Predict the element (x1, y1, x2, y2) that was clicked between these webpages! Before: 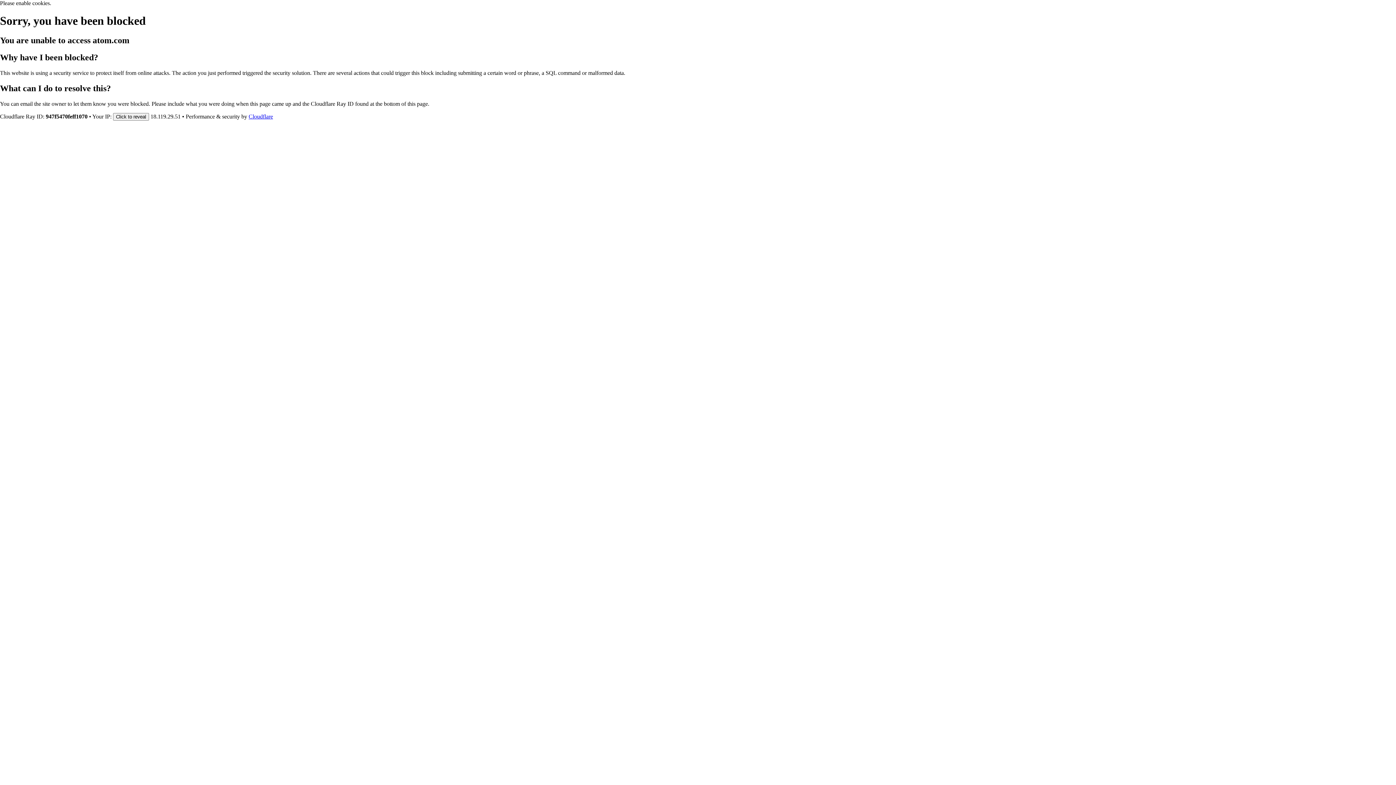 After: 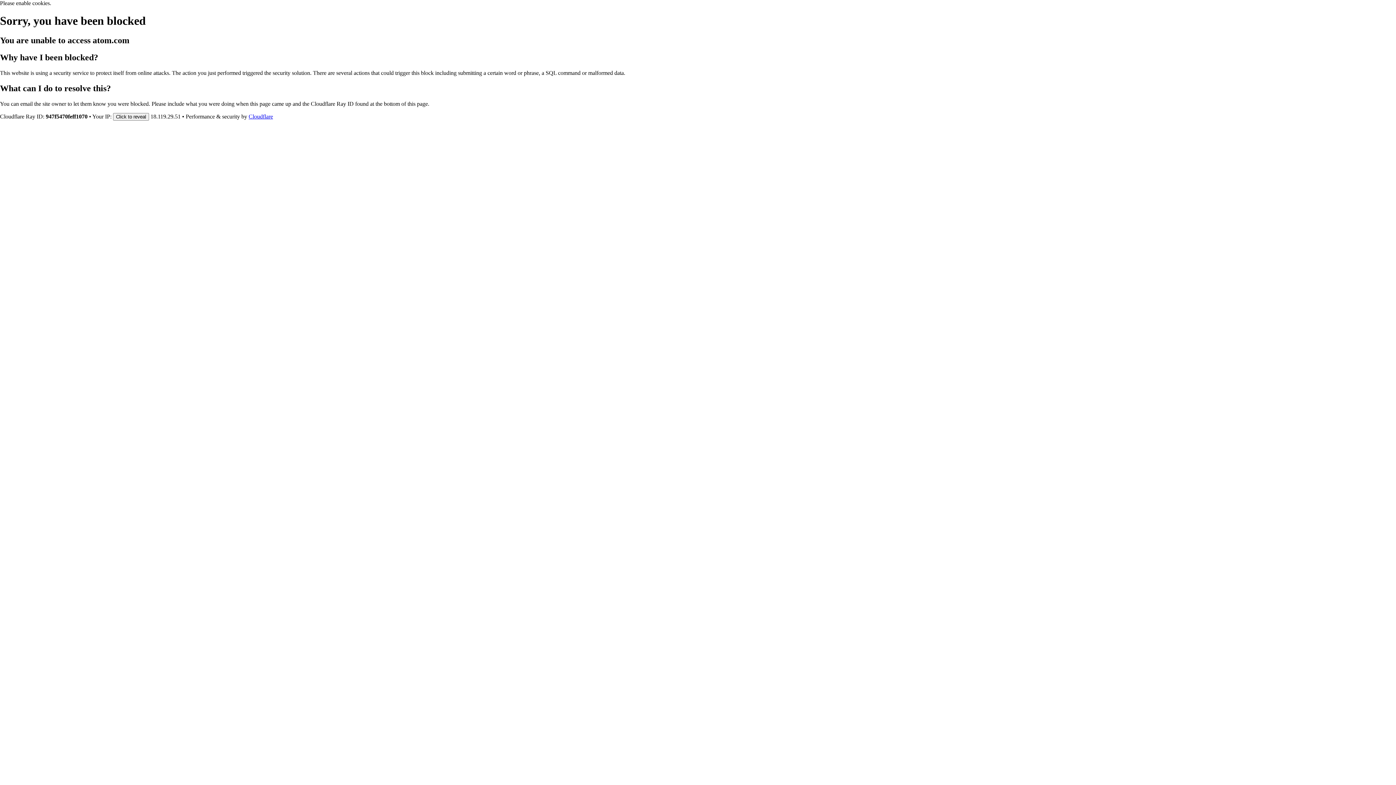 Action: bbox: (248, 113, 273, 119) label: Cloudflare